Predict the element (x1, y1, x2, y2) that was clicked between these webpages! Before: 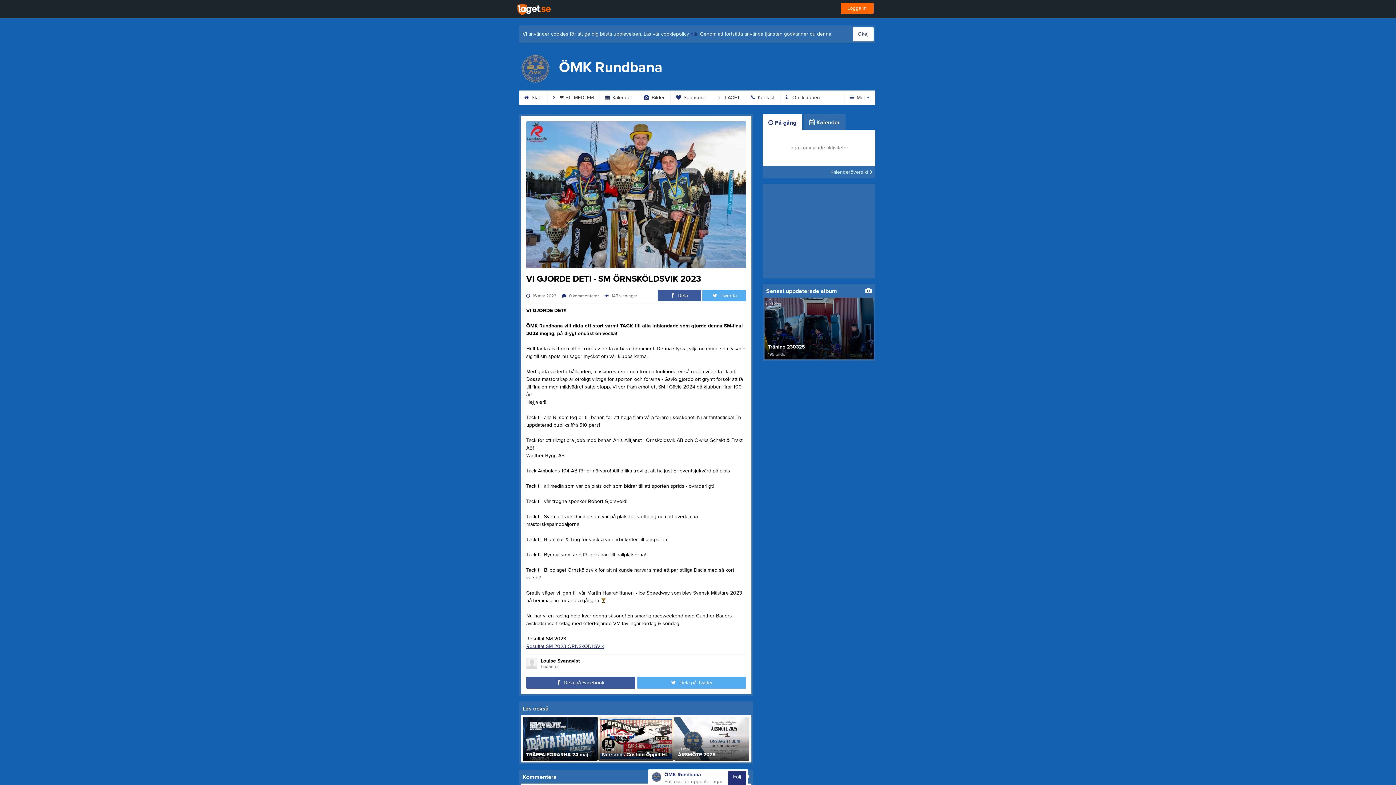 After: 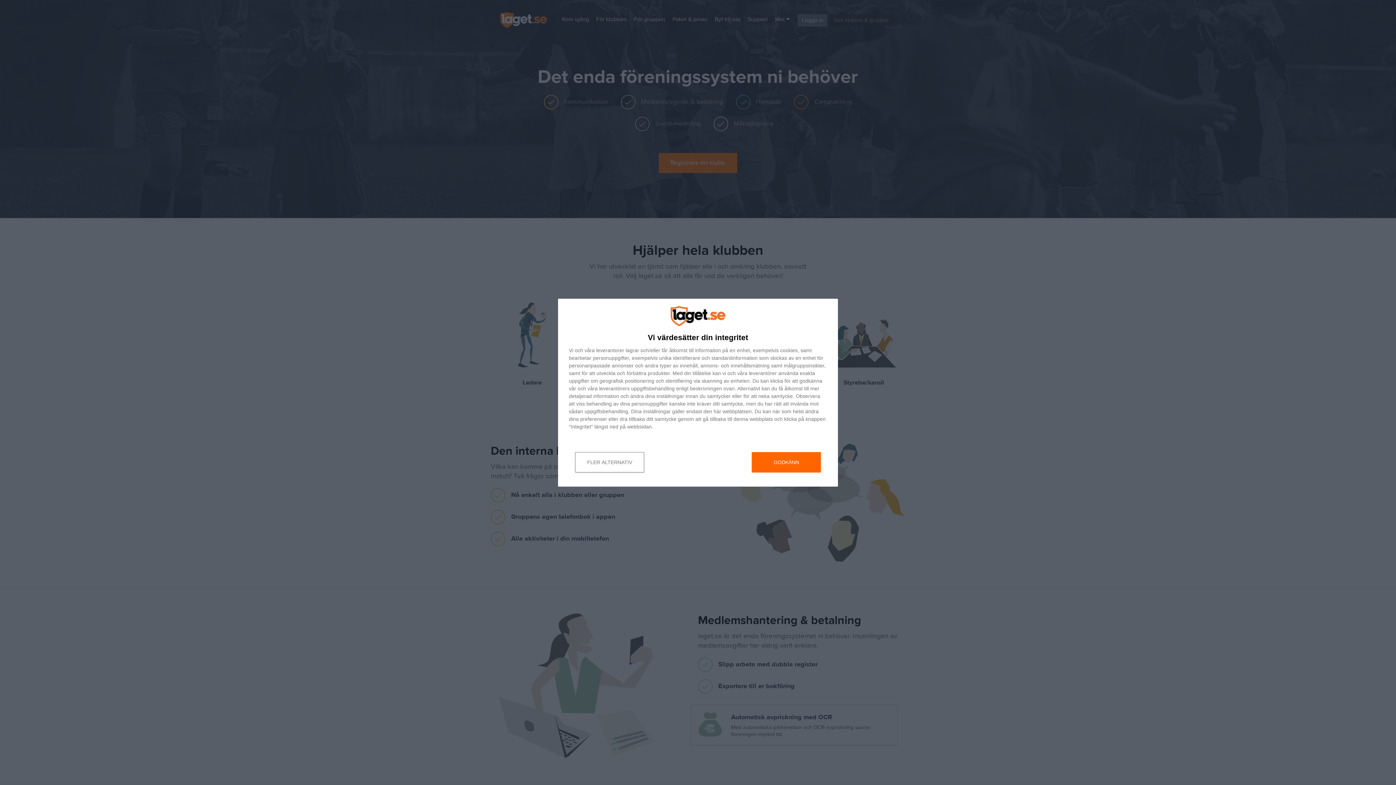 Action: bbox: (517, 3, 551, 15)